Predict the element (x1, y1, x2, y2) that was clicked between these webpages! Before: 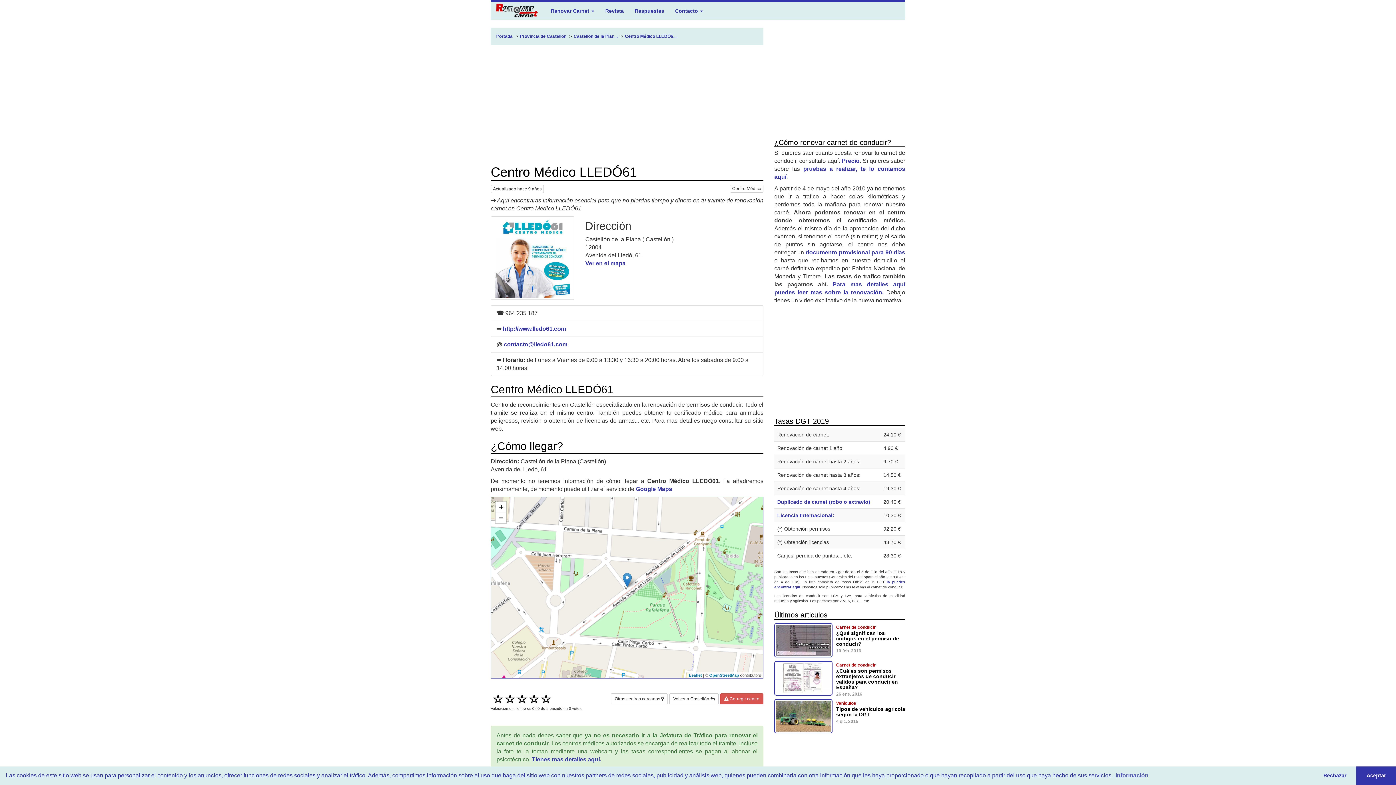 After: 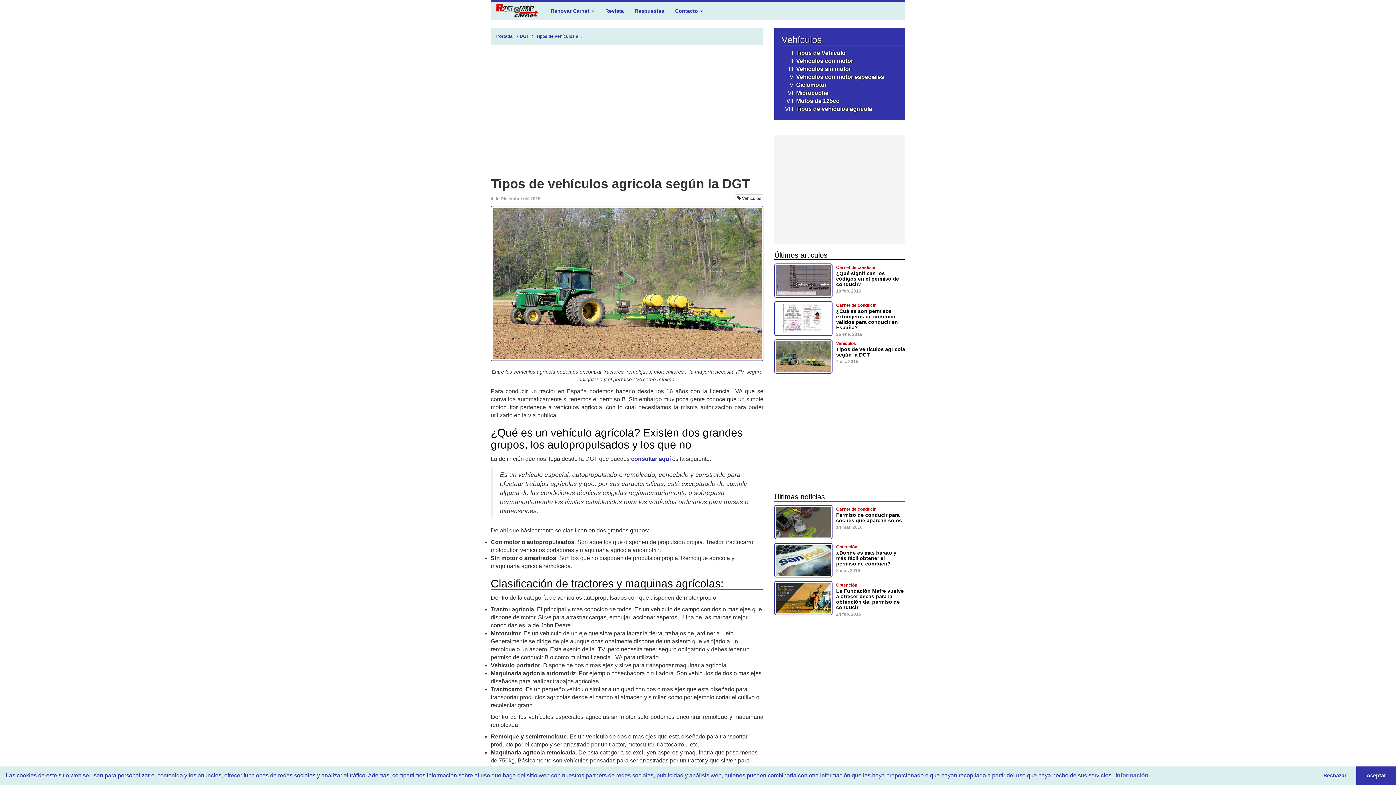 Action: bbox: (836, 706, 905, 717) label: Tipos de vehículos agricola según la DGT